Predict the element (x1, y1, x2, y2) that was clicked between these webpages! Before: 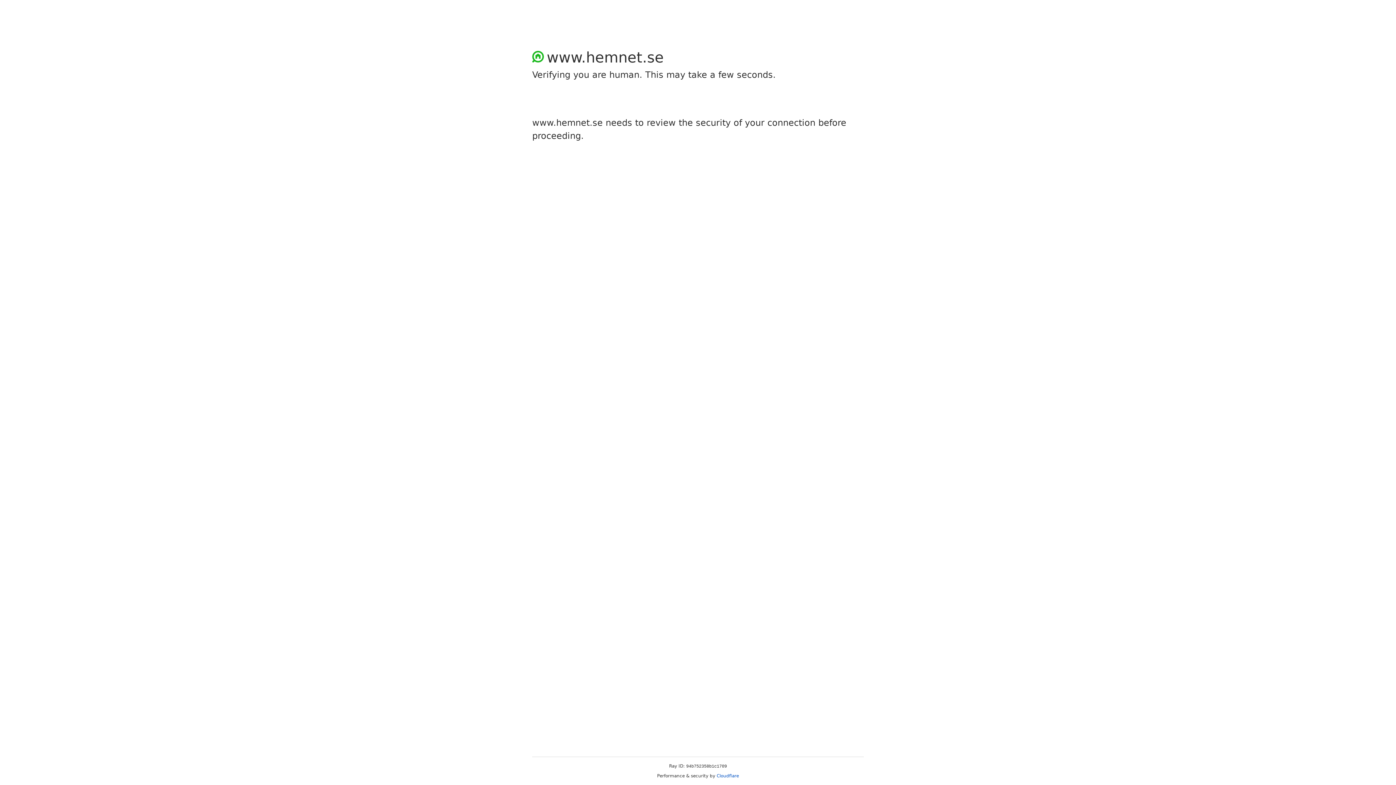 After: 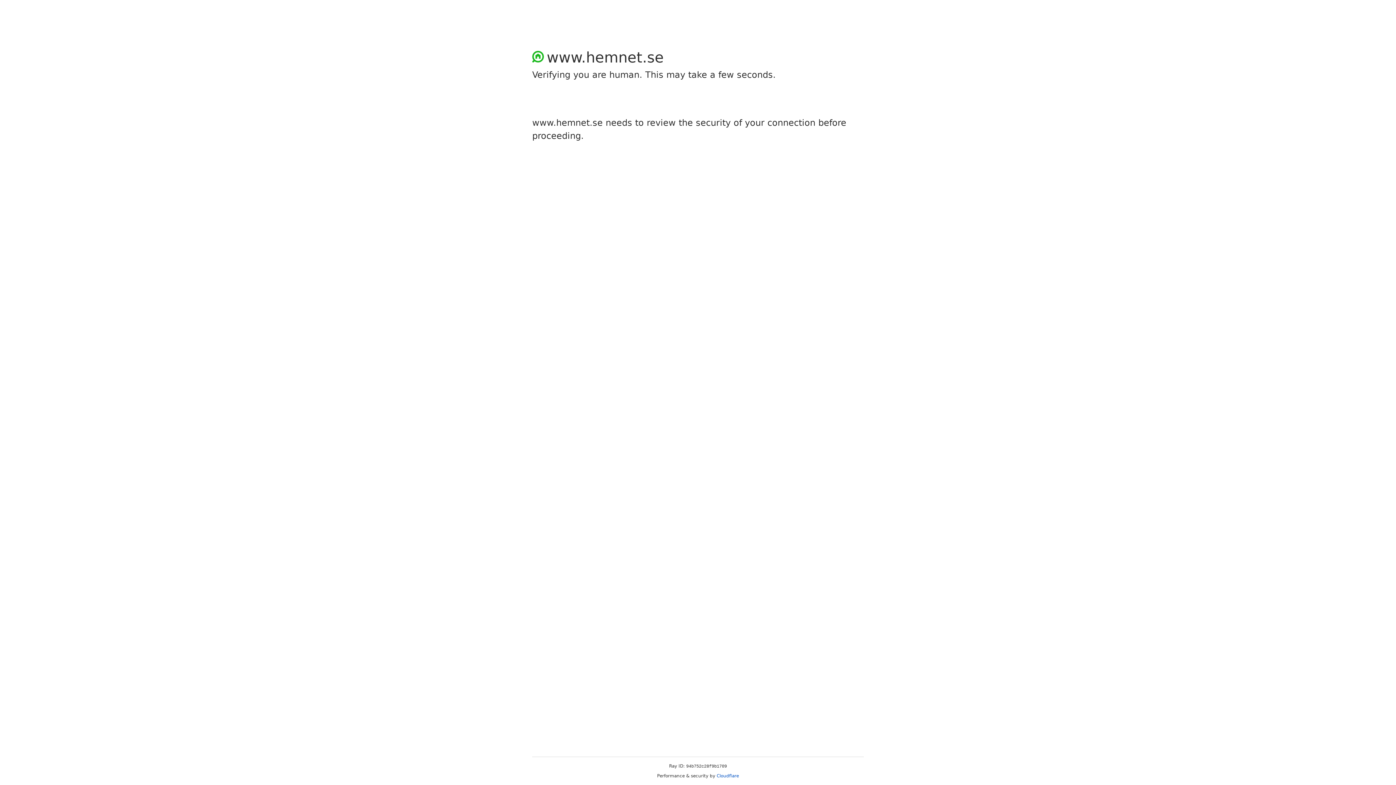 Action: label: Cloudflare bbox: (716, 773, 739, 778)